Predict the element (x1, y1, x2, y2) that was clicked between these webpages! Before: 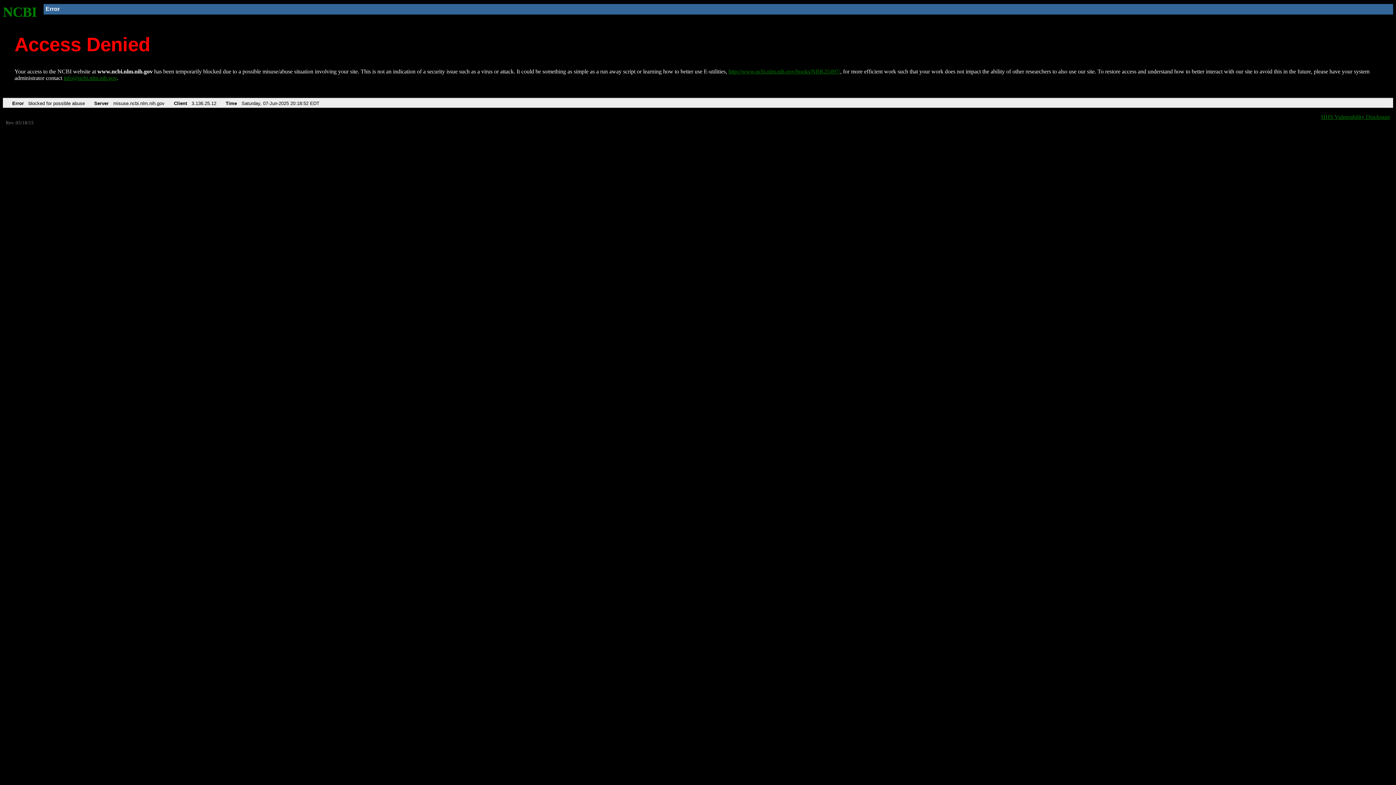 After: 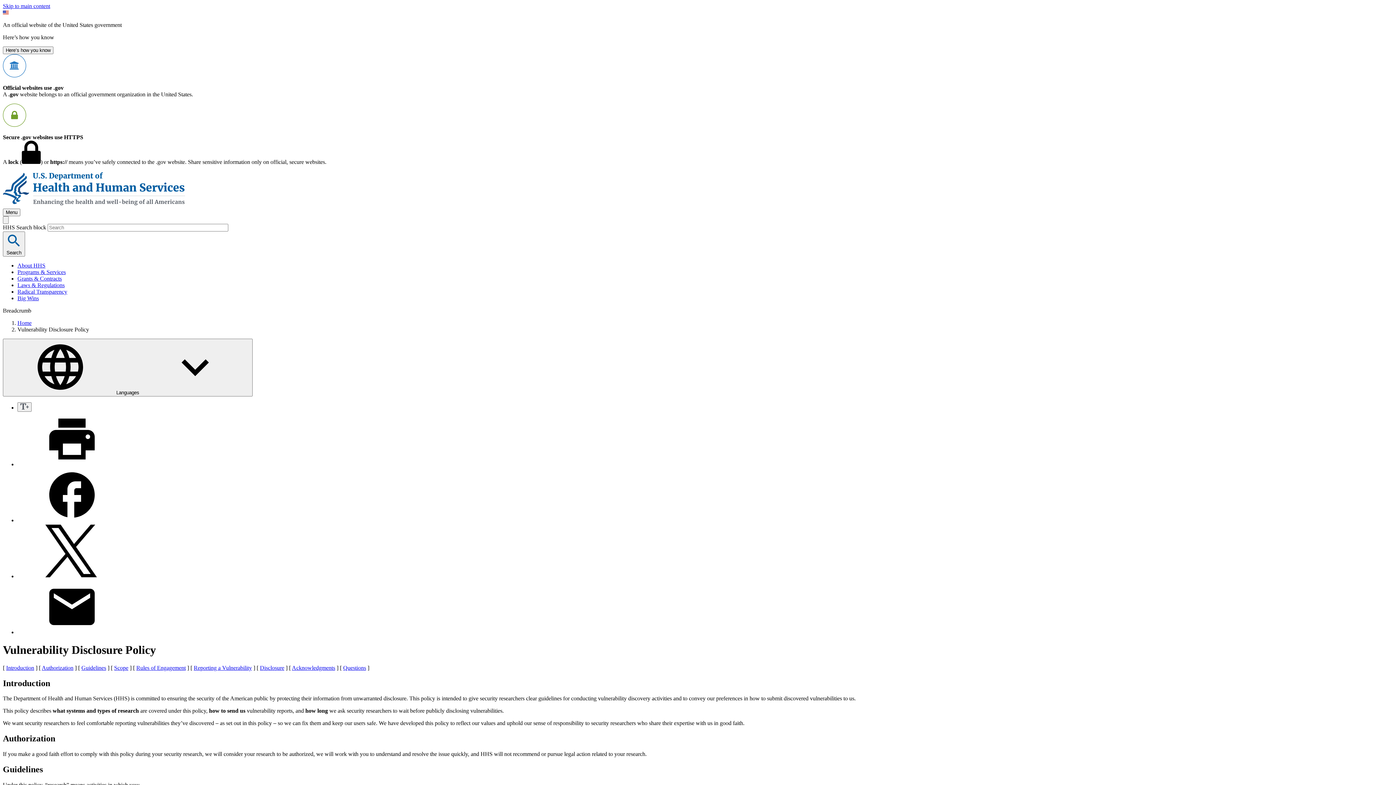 Action: label: HHS Vulnerability Disclosure bbox: (1321, 113, 1390, 119)